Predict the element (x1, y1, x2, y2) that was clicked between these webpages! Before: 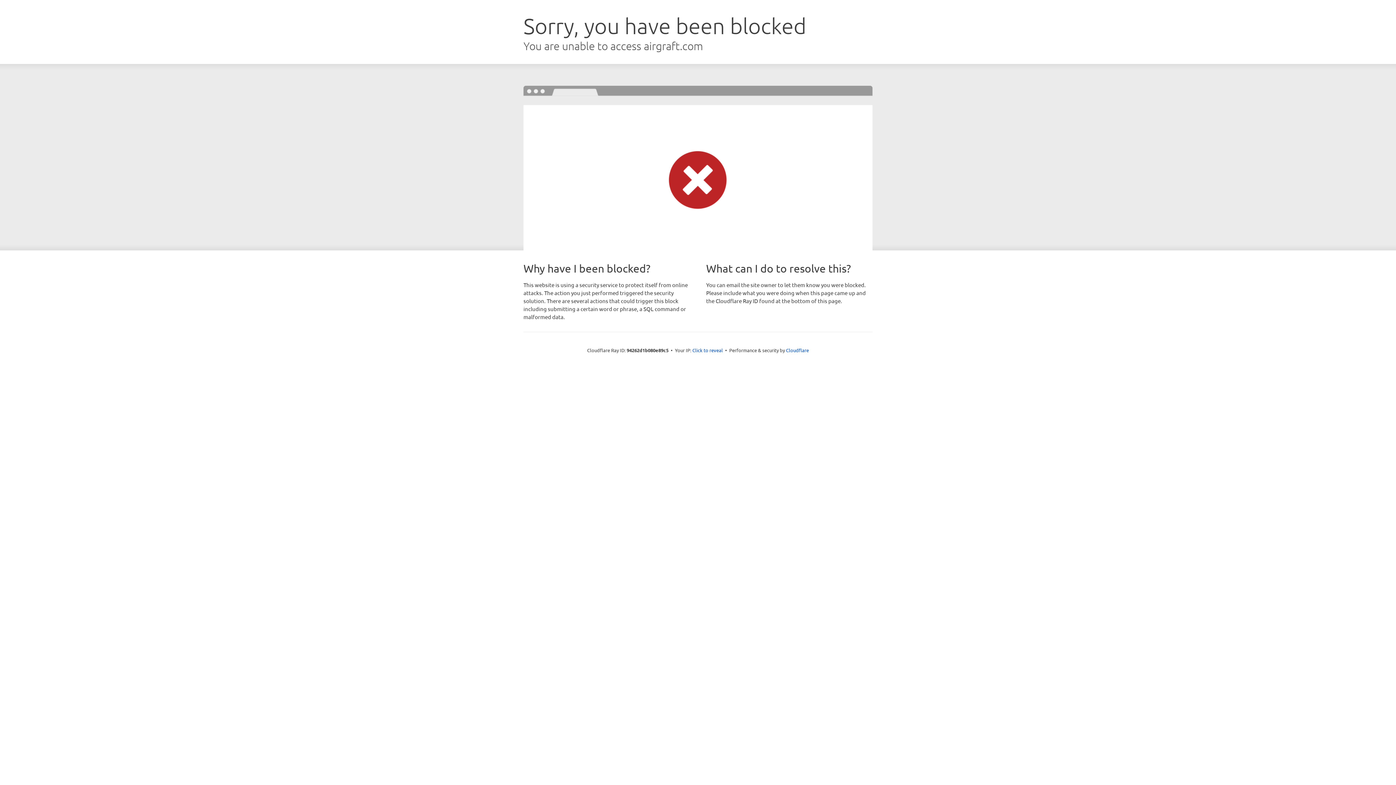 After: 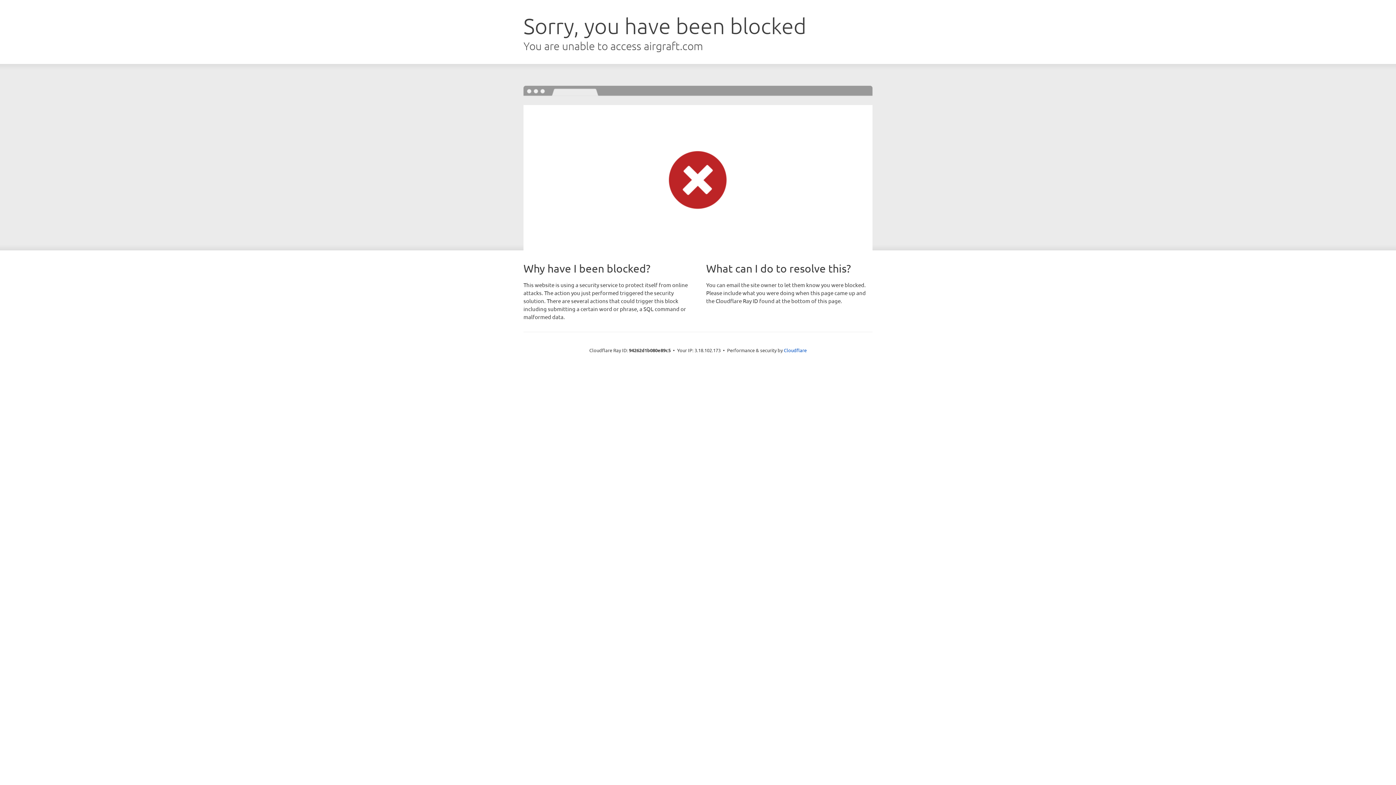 Action: bbox: (692, 346, 723, 353) label: Click to reveal